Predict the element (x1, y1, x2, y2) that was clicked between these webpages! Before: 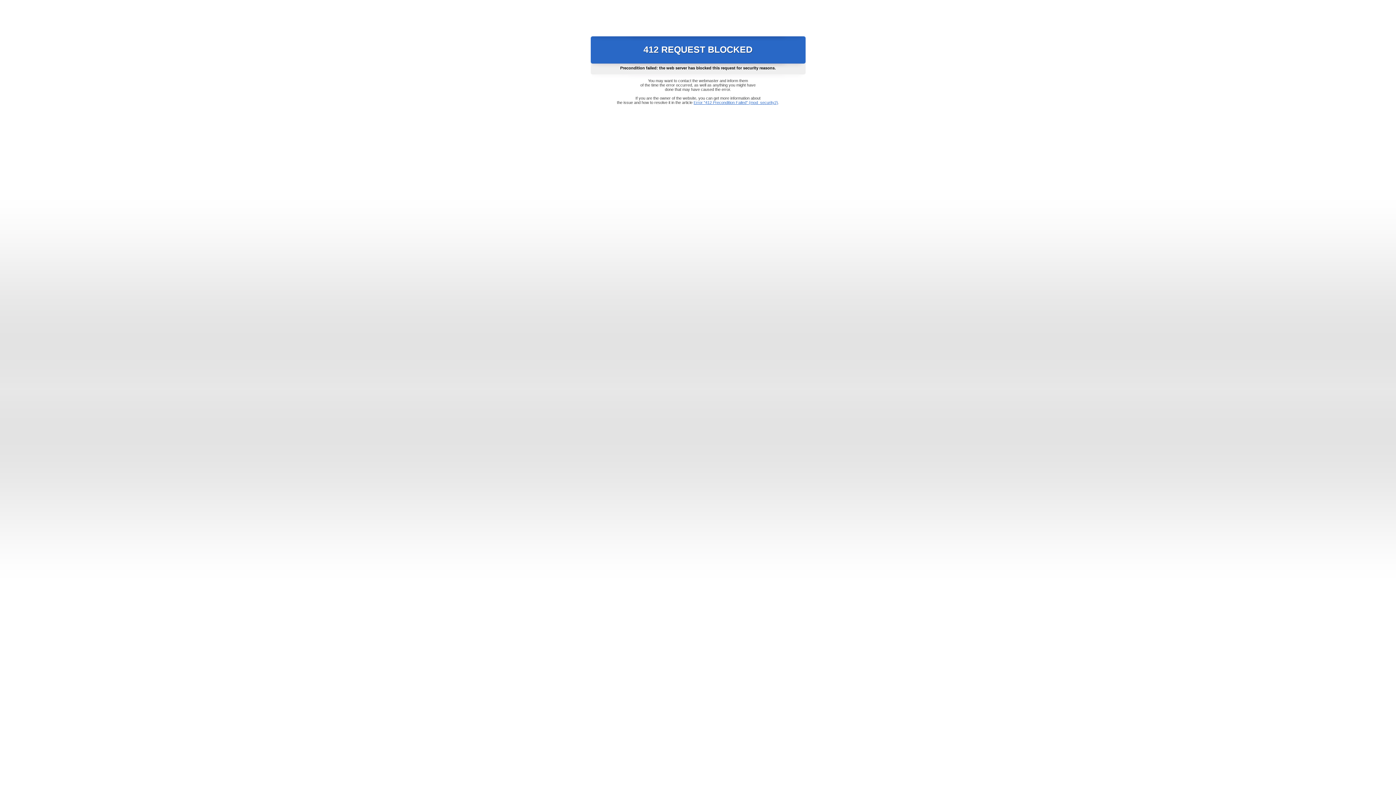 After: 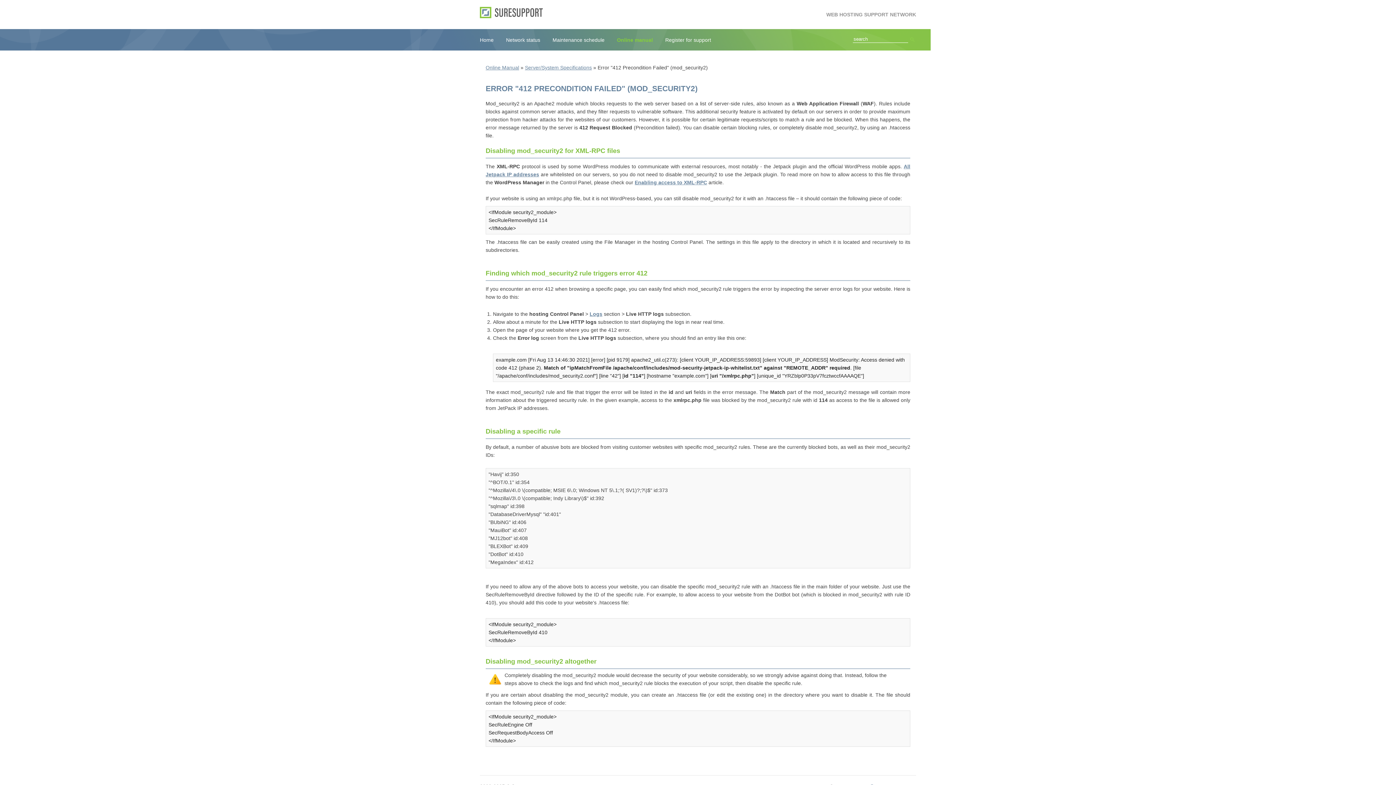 Action: label: Error "412 Precondition Failed" (mod_security2) bbox: (693, 100, 778, 104)